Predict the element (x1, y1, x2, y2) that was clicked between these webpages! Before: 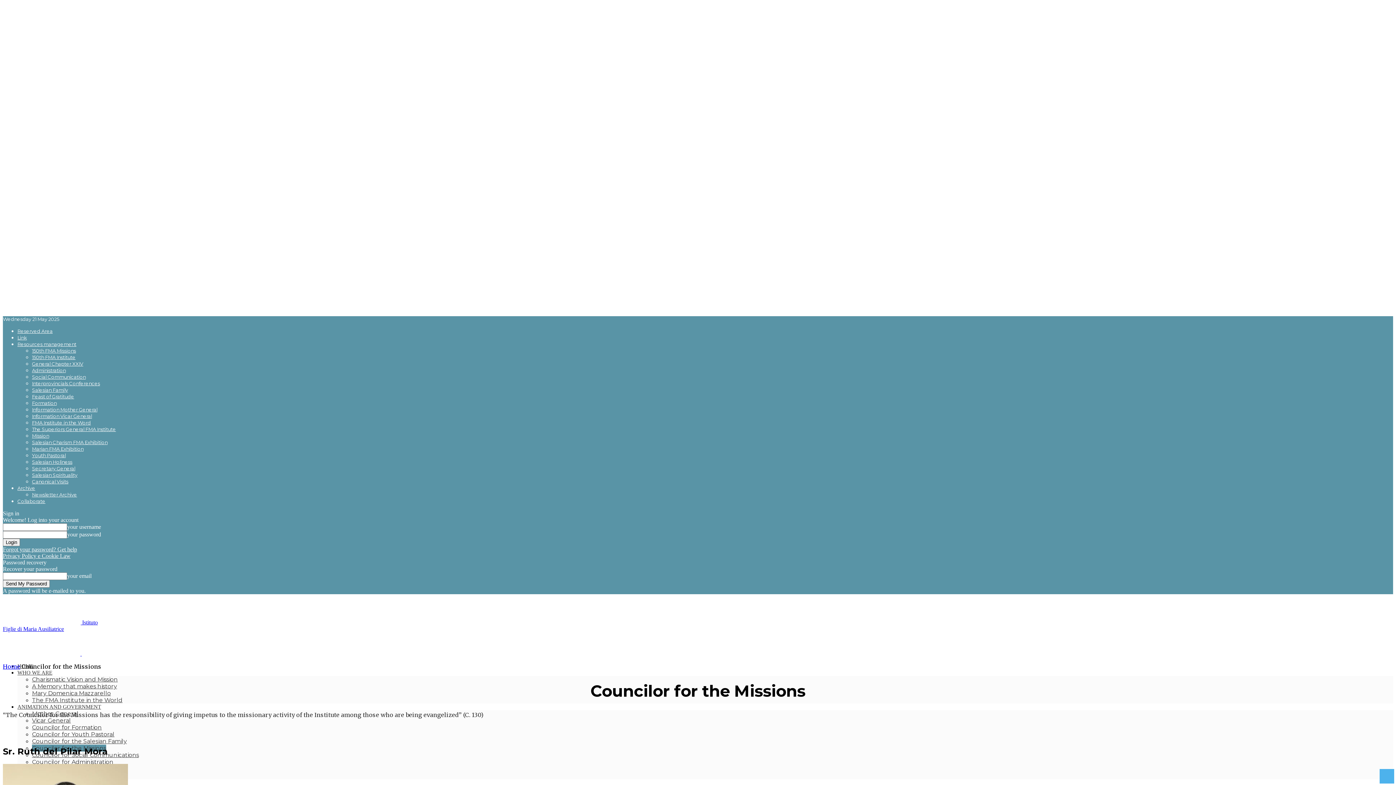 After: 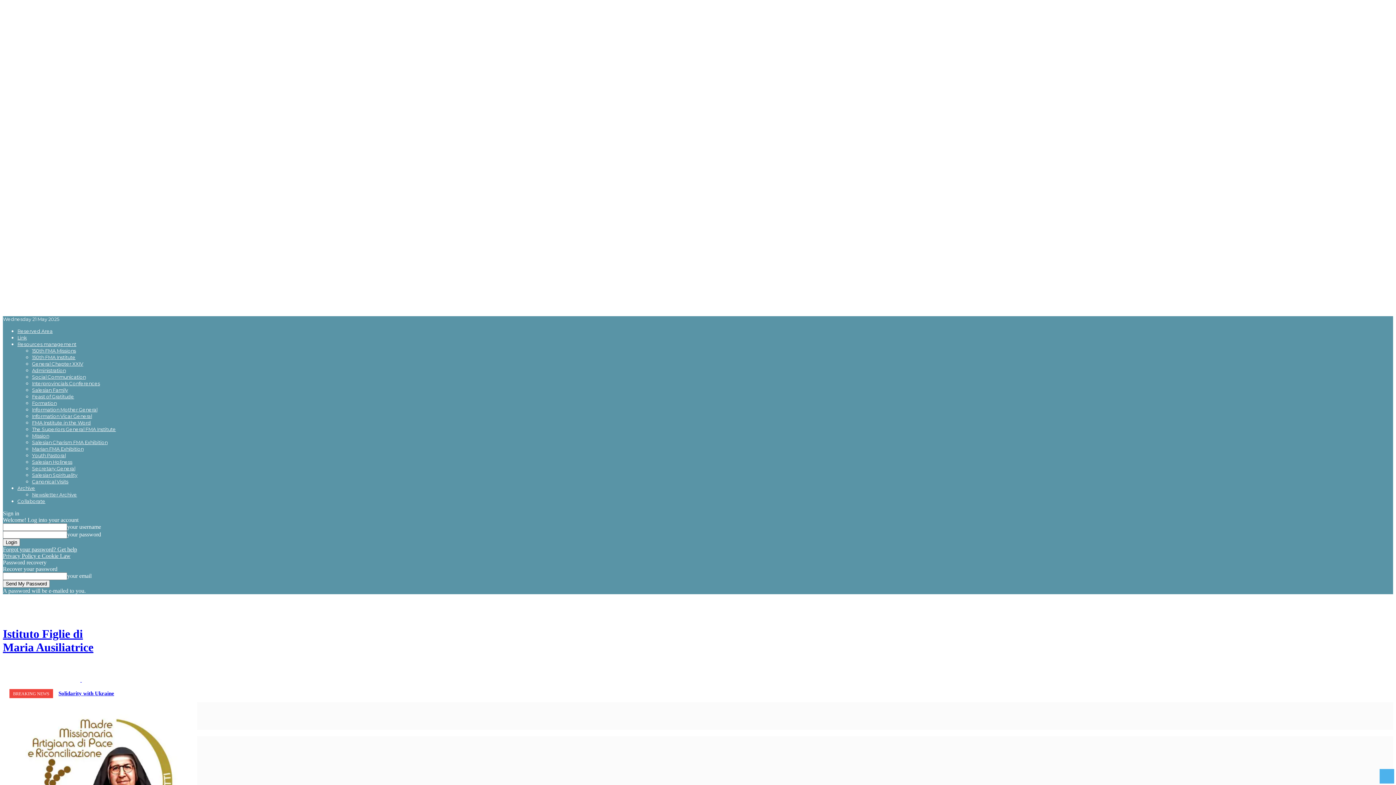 Action: bbox: (2, 619, 97, 632) label:  Istituto Figlie di Maria Ausiliatrice